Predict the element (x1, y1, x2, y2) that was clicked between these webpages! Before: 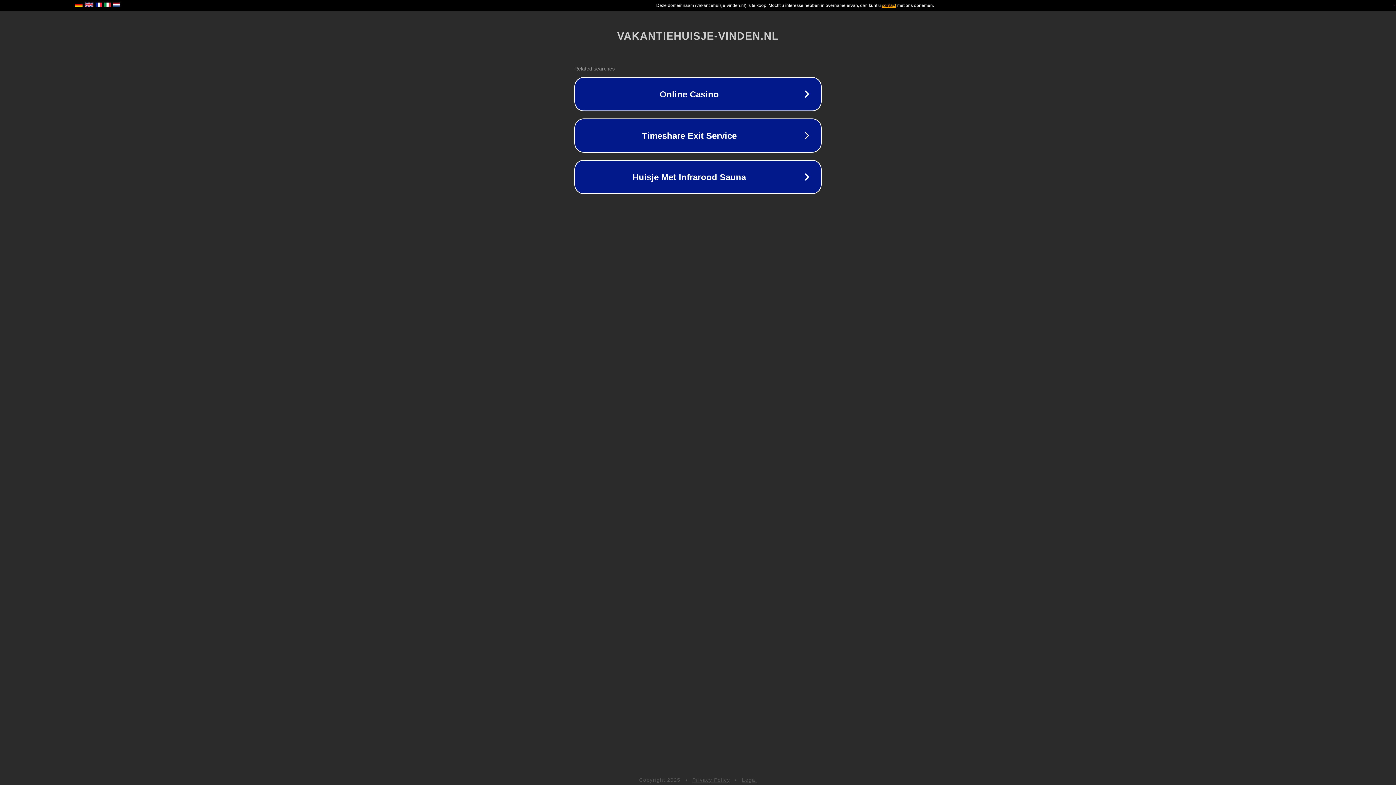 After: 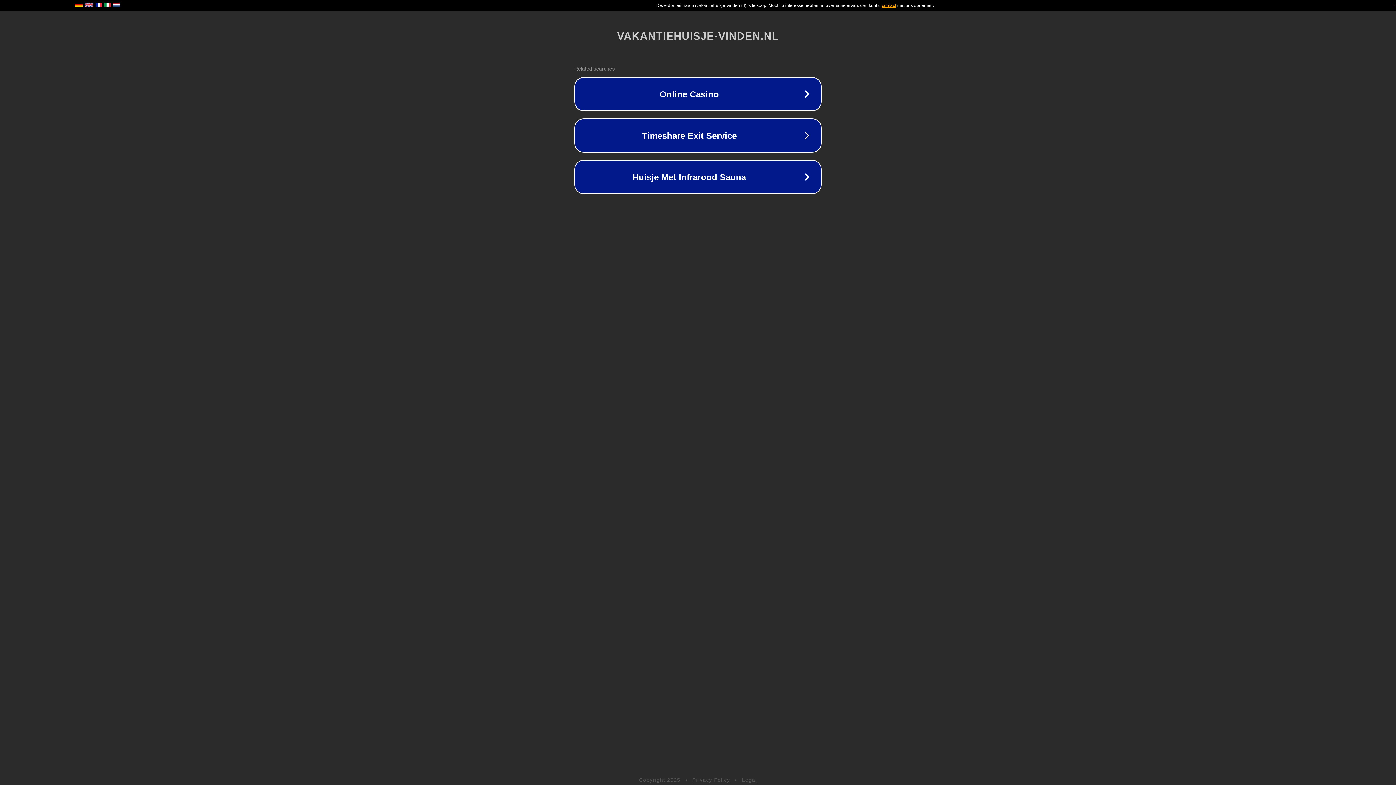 Action: bbox: (692, 777, 730, 783) label: Privacy Policy